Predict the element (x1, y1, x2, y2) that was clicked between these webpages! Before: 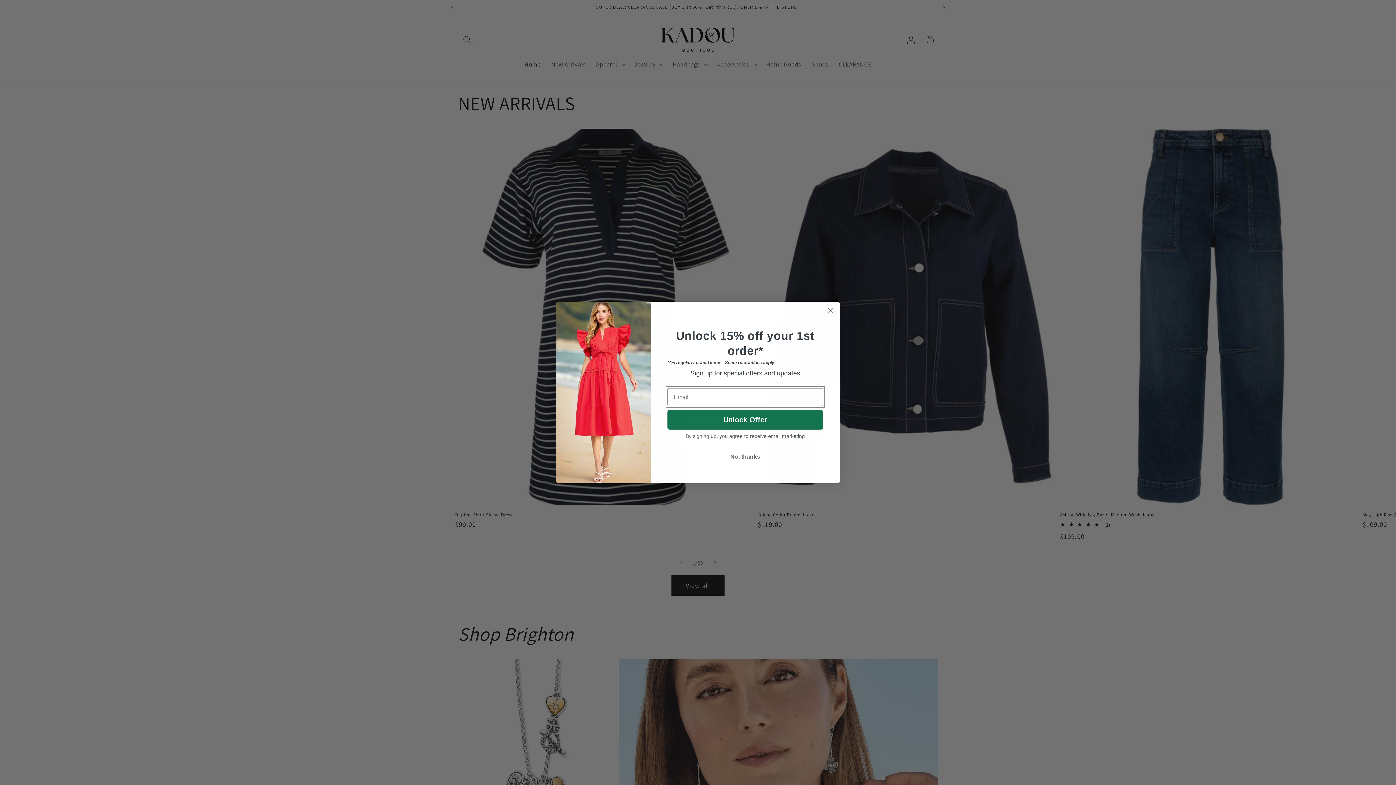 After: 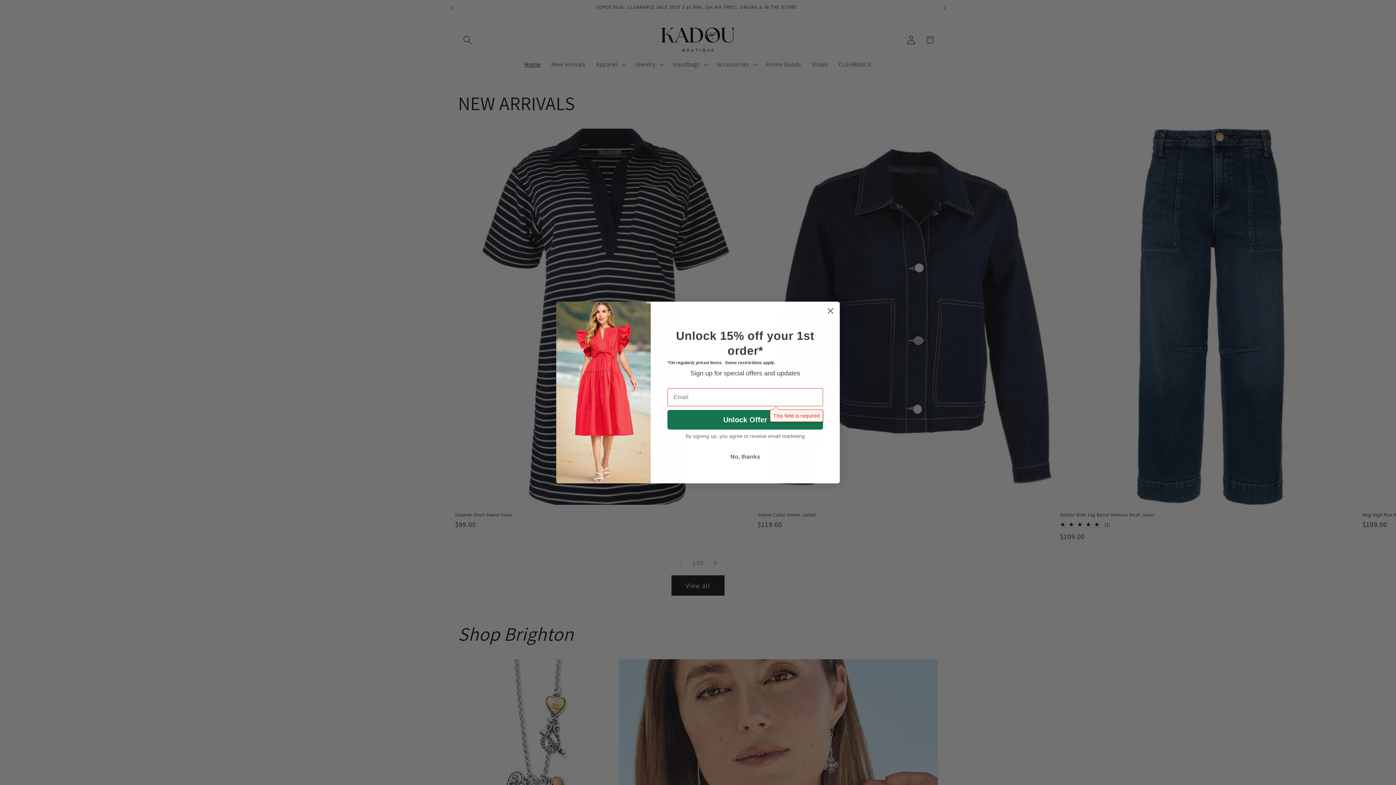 Action: label: Unlock Offer bbox: (667, 411, 823, 430)